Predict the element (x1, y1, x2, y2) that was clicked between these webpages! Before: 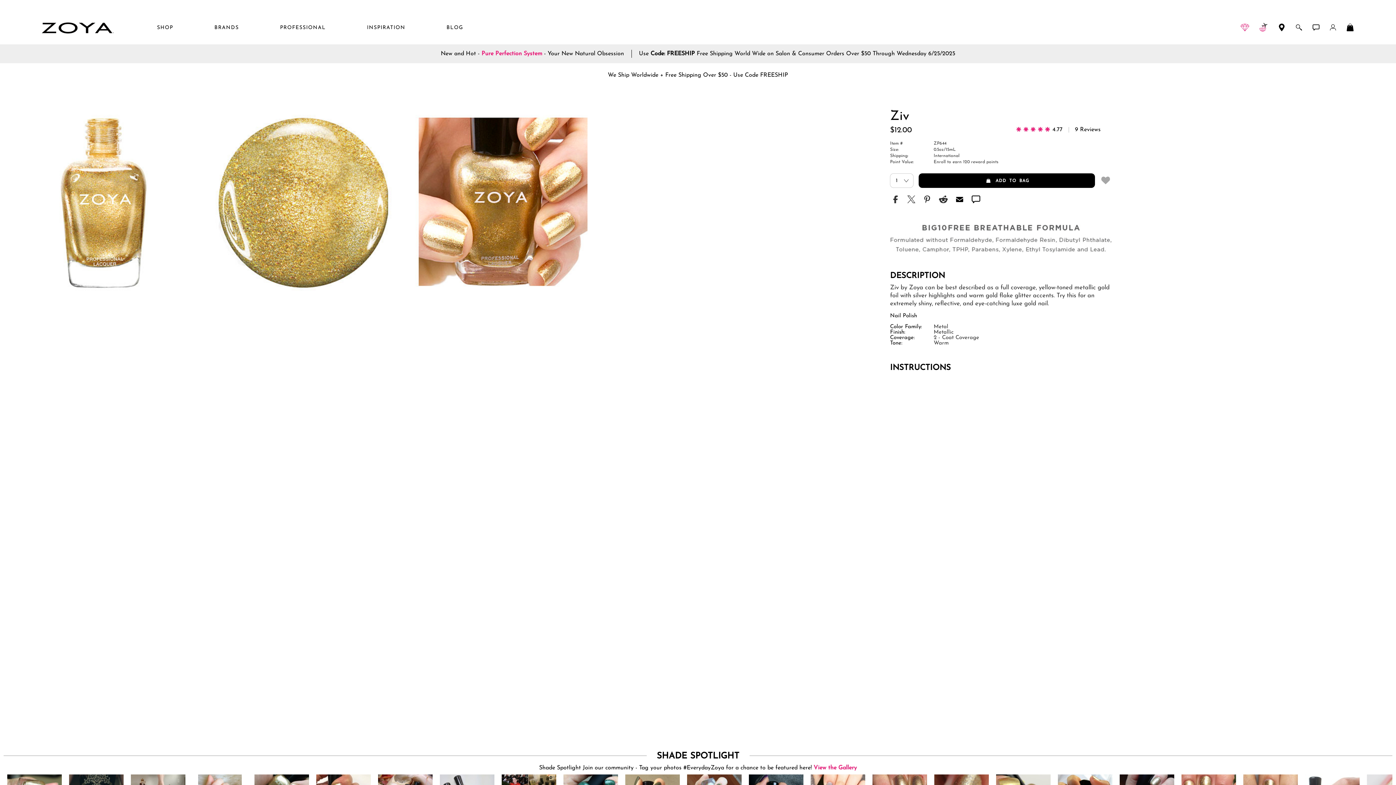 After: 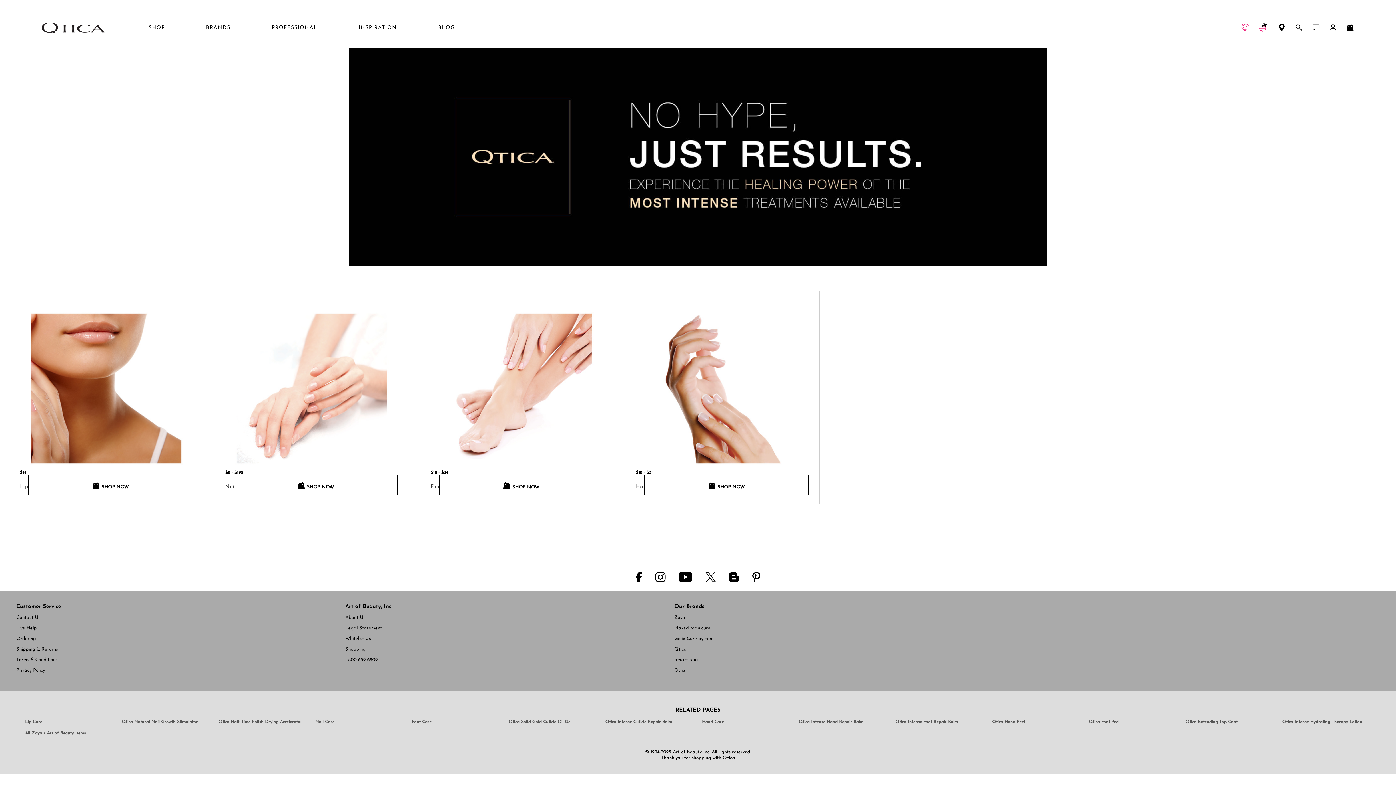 Action: bbox: (41, 22, 113, 33) label: Qtica, Visit Qtica.artofbeauty.com